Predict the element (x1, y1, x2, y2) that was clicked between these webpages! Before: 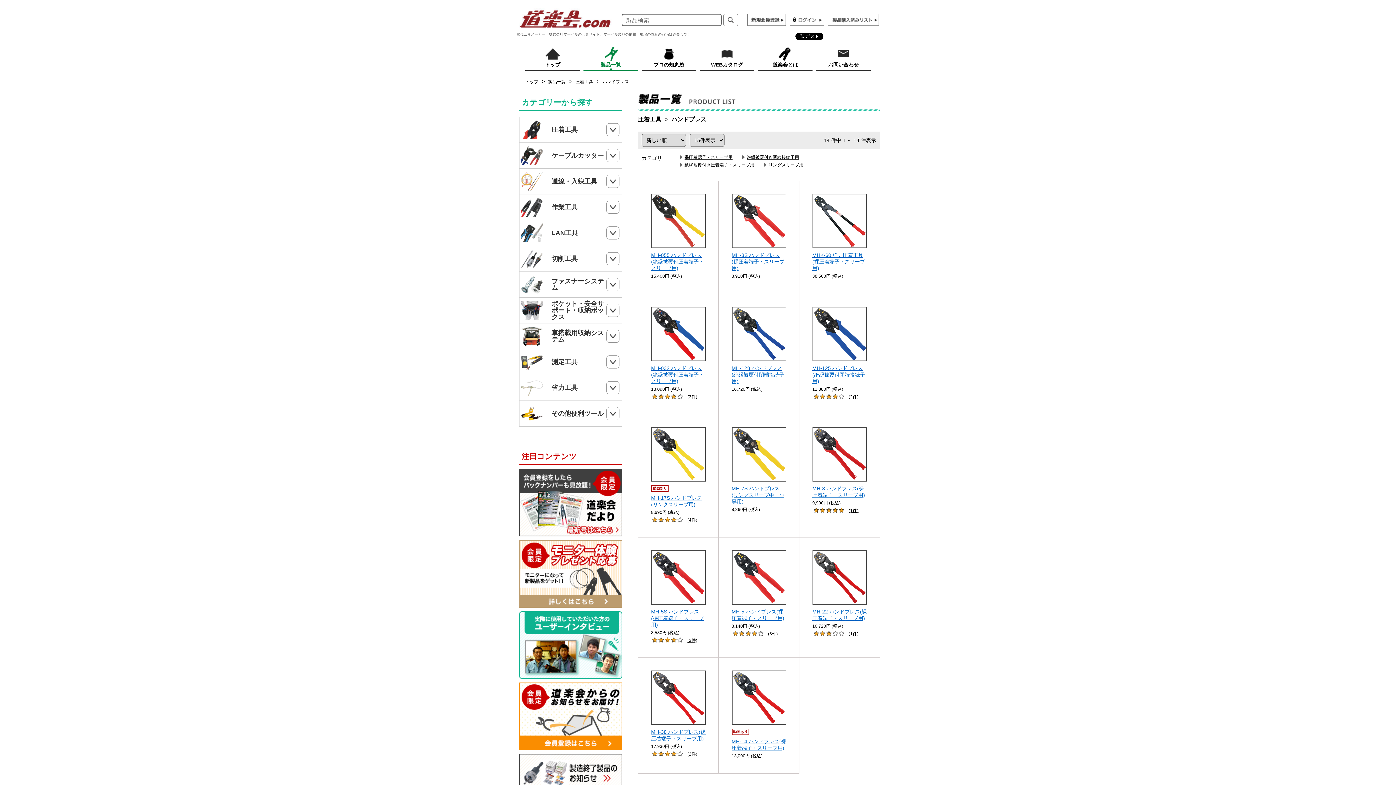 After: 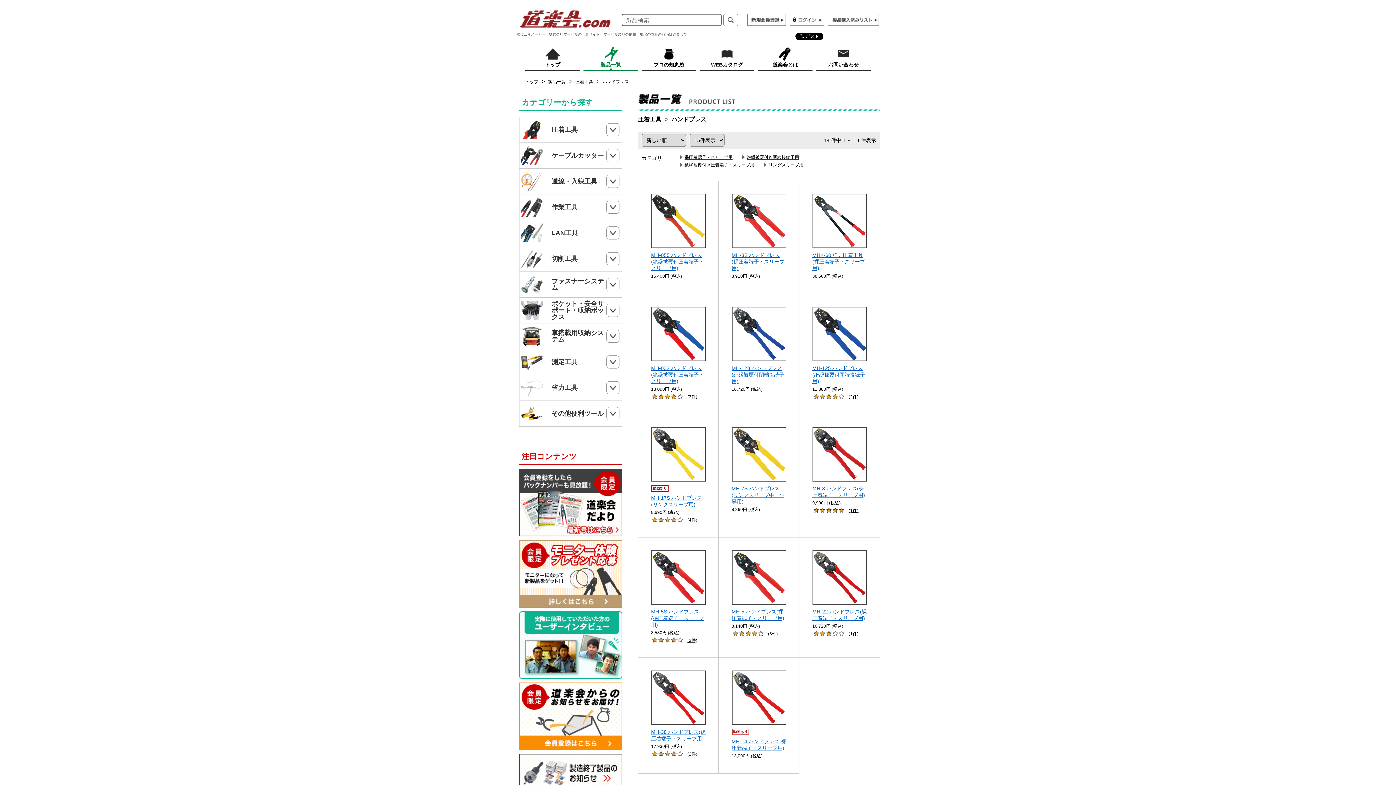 Action: bbox: (848, 631, 858, 636) label: (1件)